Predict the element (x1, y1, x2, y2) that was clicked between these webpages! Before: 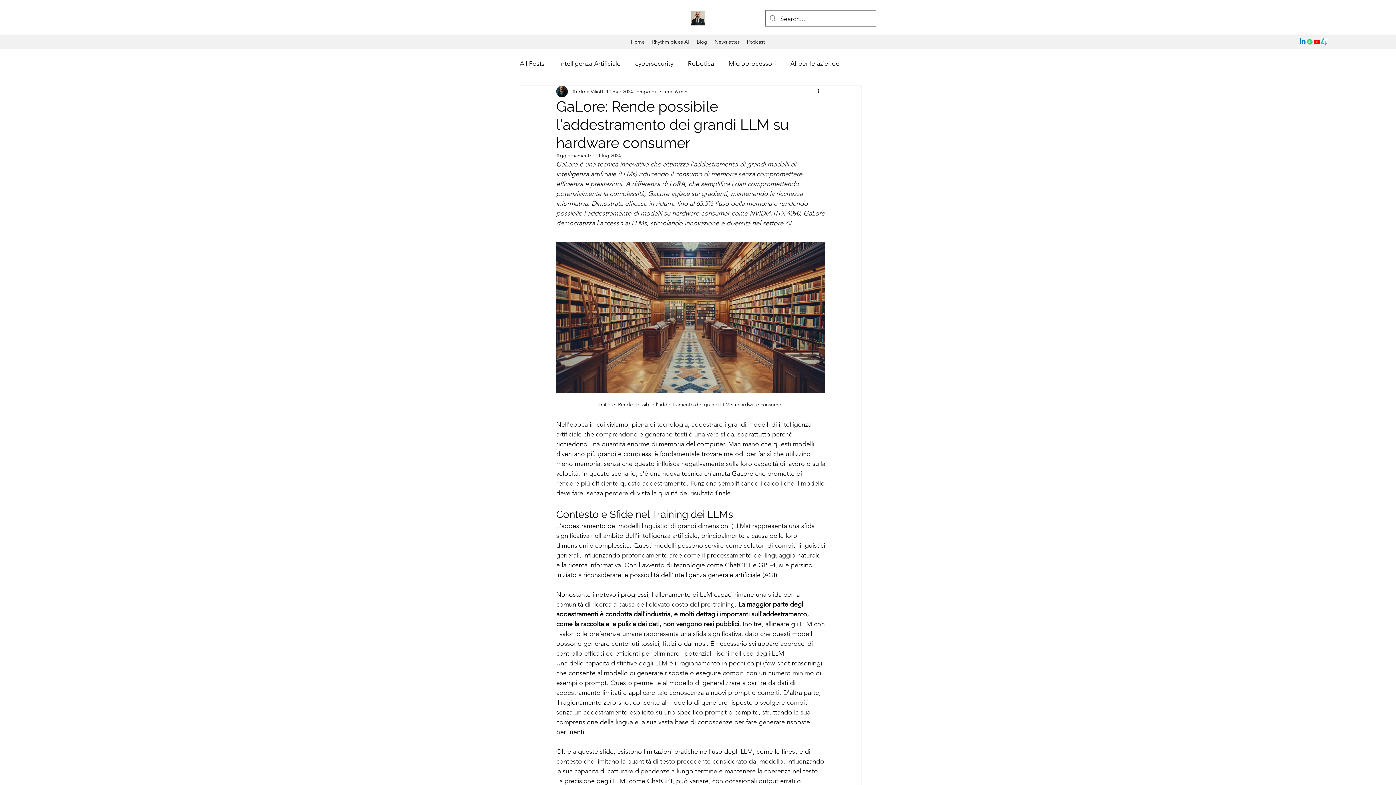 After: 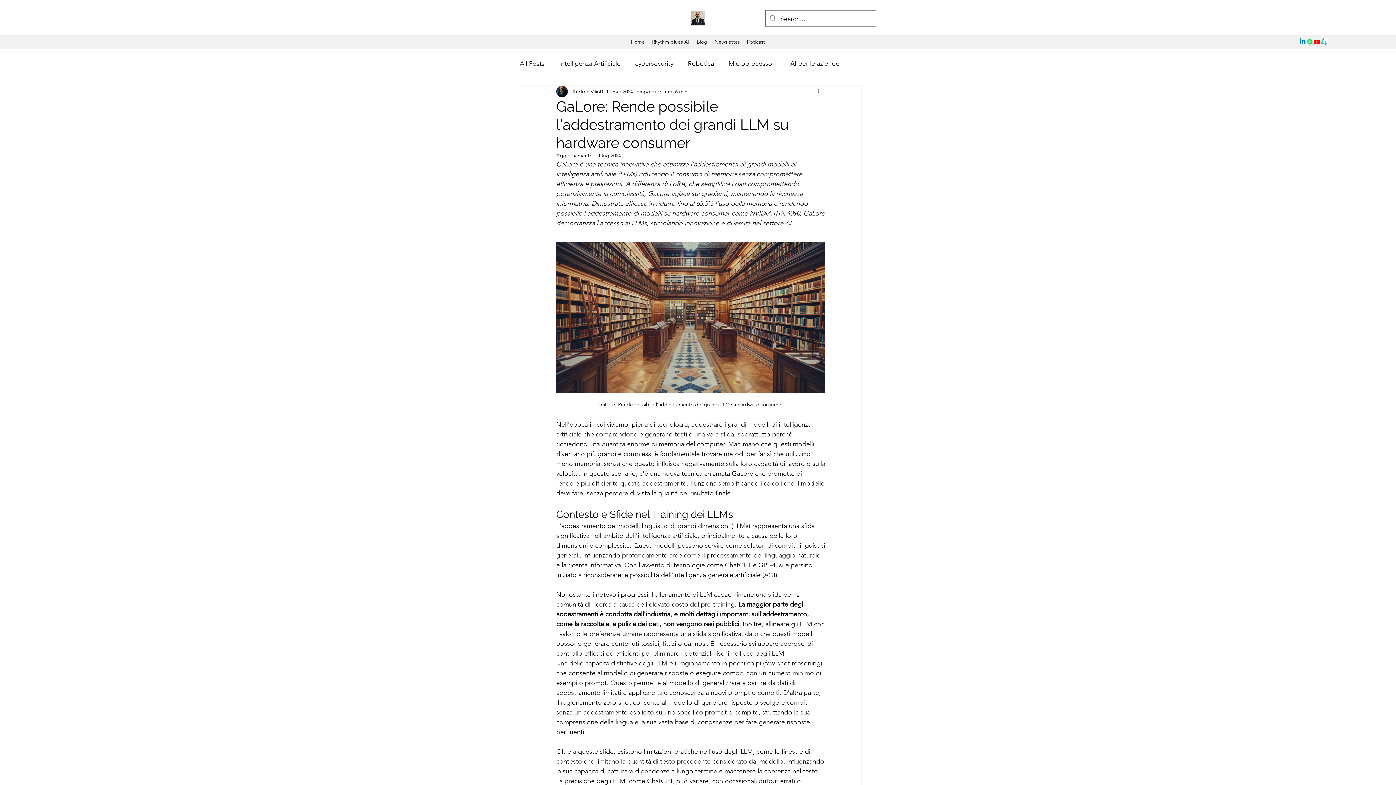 Action: label: Altre azioni bbox: (816, 87, 825, 96)